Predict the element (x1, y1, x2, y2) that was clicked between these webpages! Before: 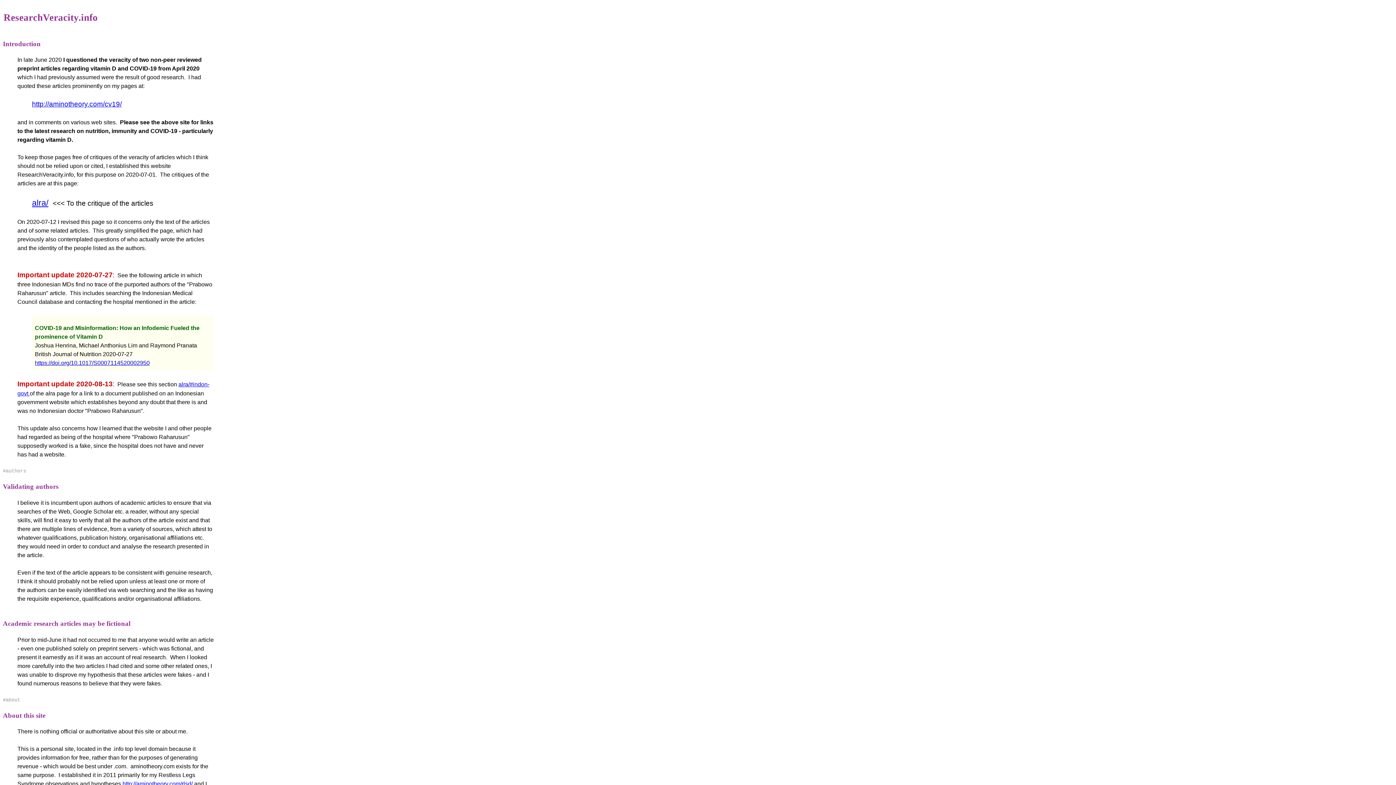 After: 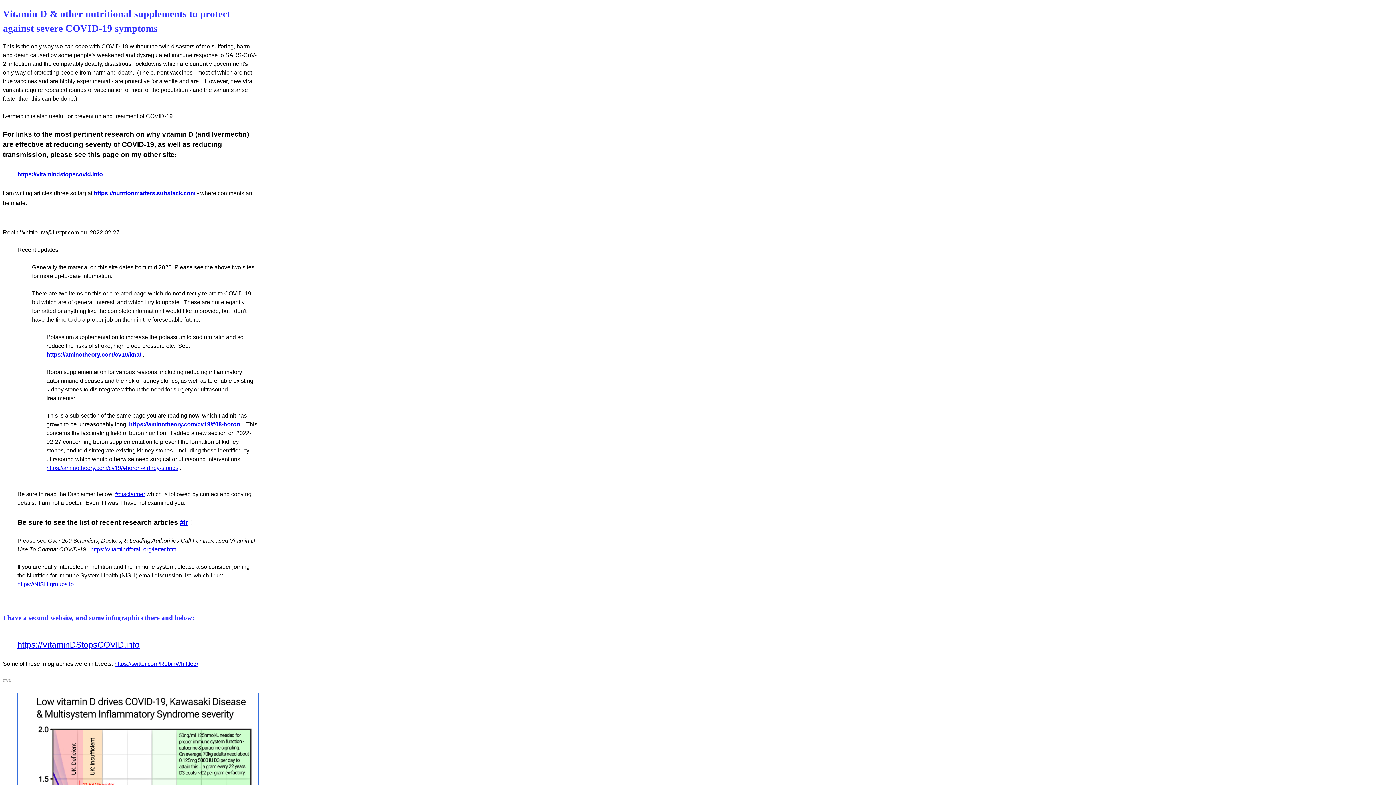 Action: bbox: (32, 100, 121, 108) label: http://aminotheory.com/cv19/